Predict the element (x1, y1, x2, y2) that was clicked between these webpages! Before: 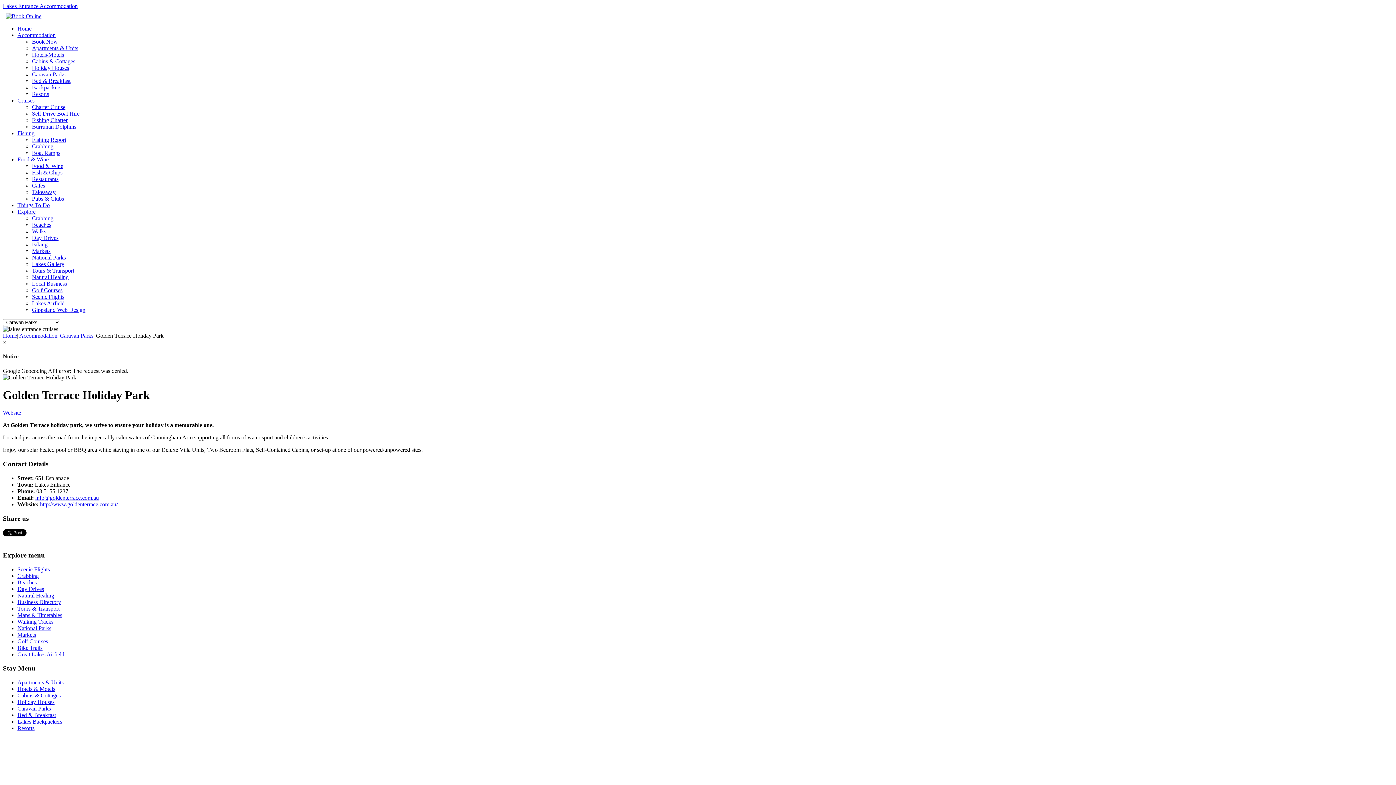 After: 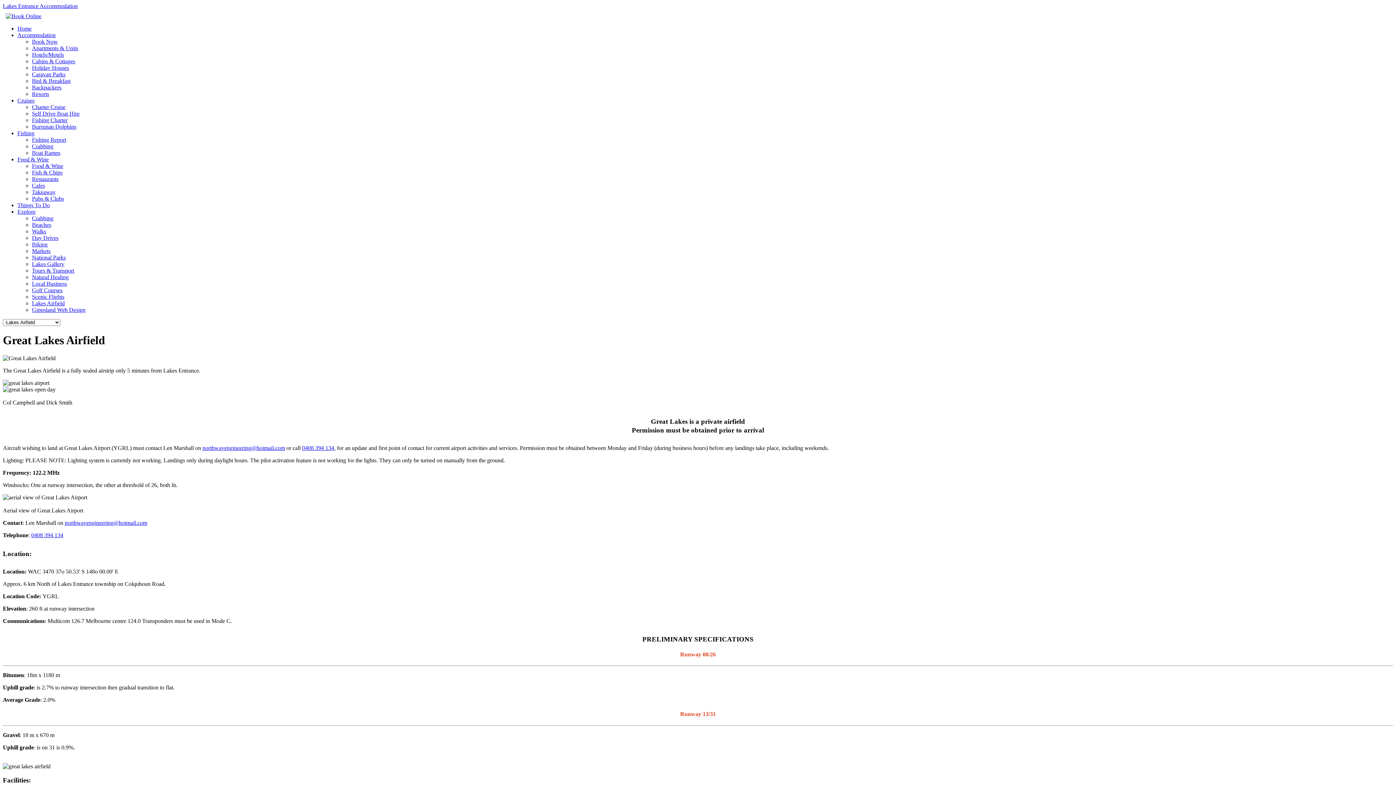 Action: label: Great Lakes Airfield bbox: (17, 651, 64, 657)